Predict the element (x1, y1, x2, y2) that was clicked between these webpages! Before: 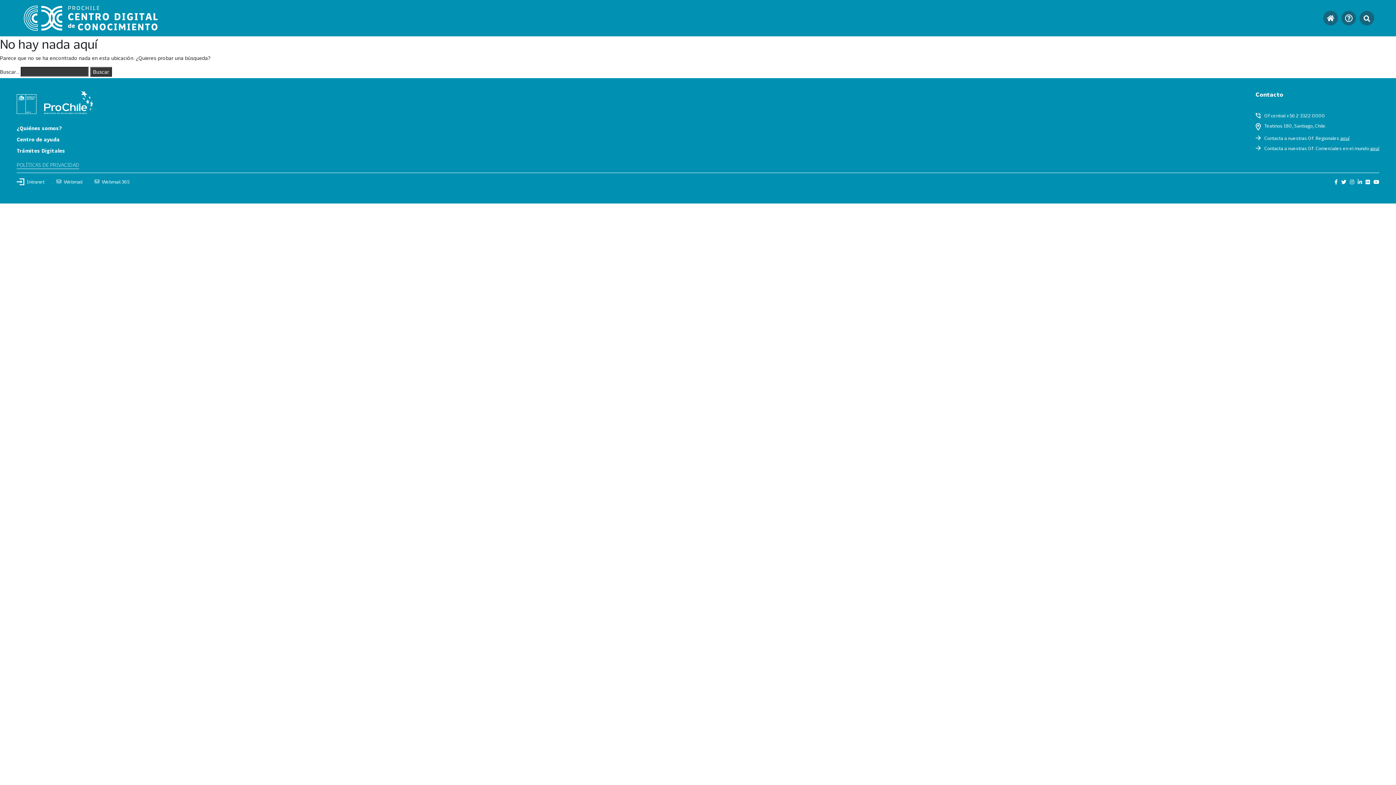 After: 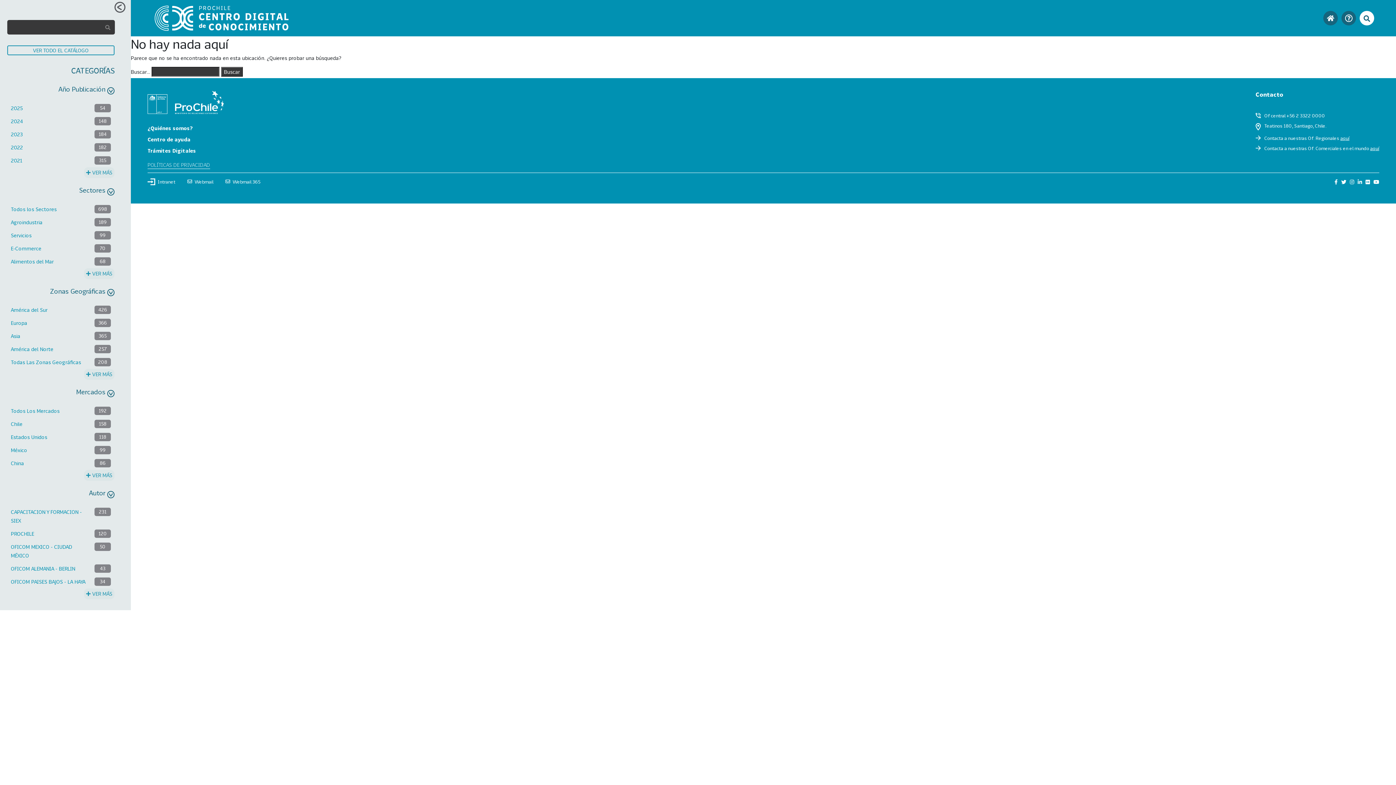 Action: bbox: (1361, 12, 1373, 23)